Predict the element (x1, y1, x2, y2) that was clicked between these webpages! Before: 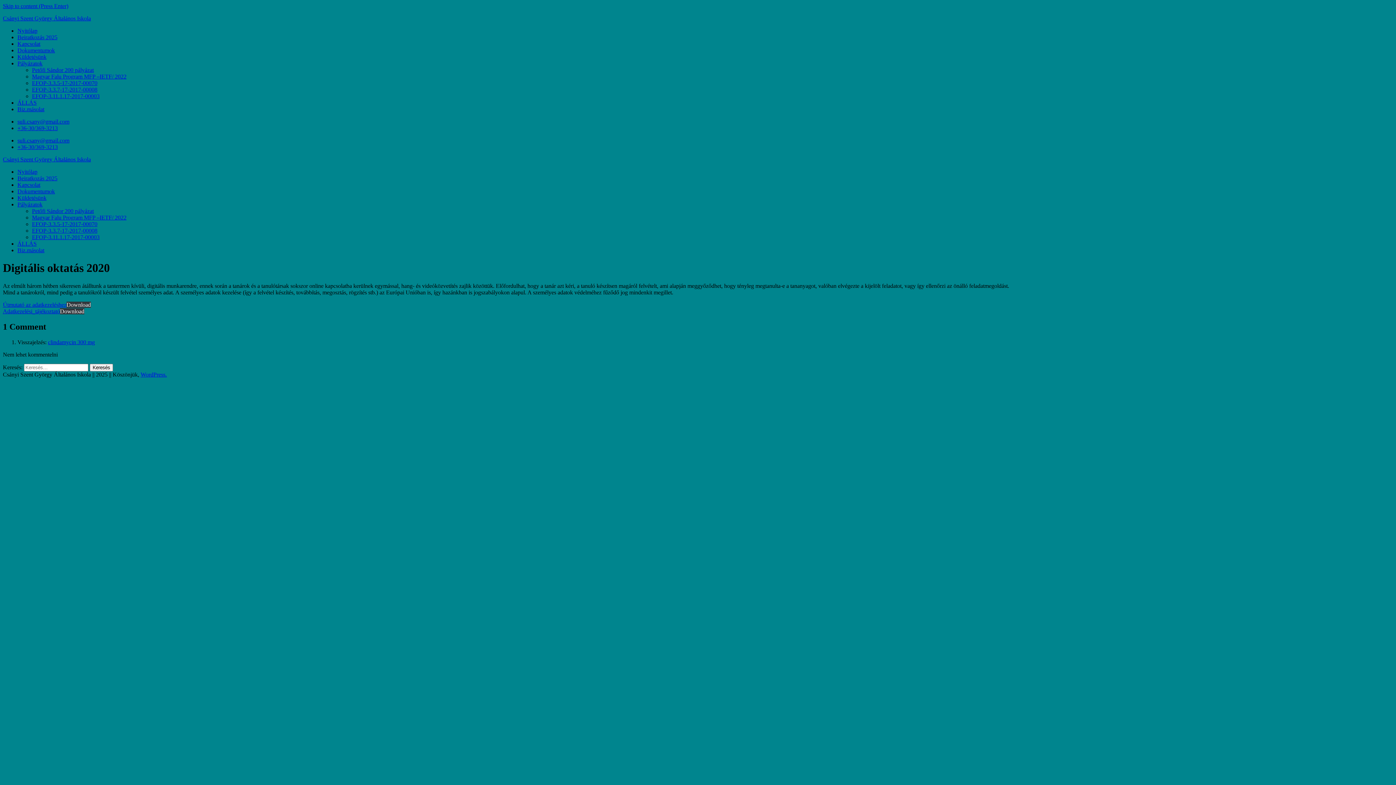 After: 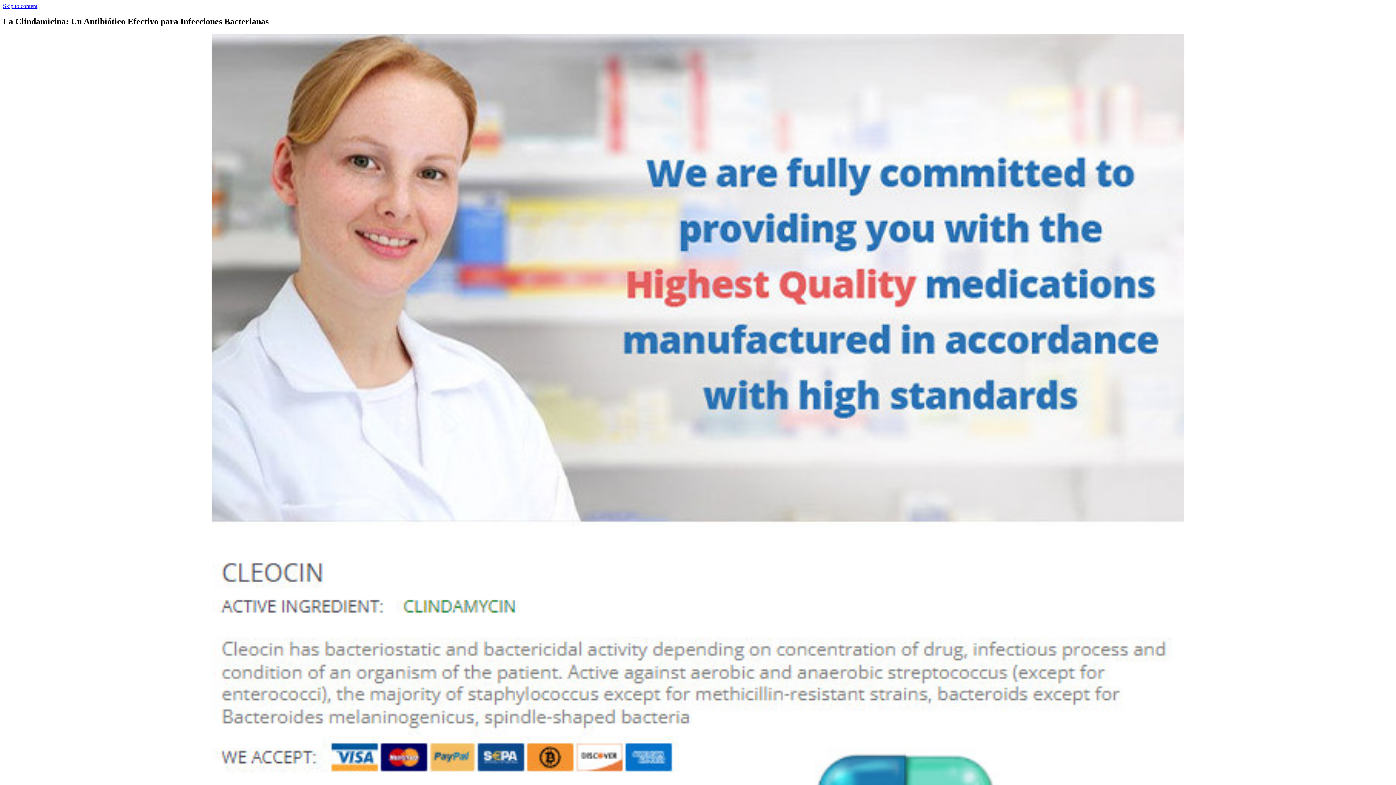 Action: label: clindamycin 300 mg bbox: (48, 339, 94, 345)